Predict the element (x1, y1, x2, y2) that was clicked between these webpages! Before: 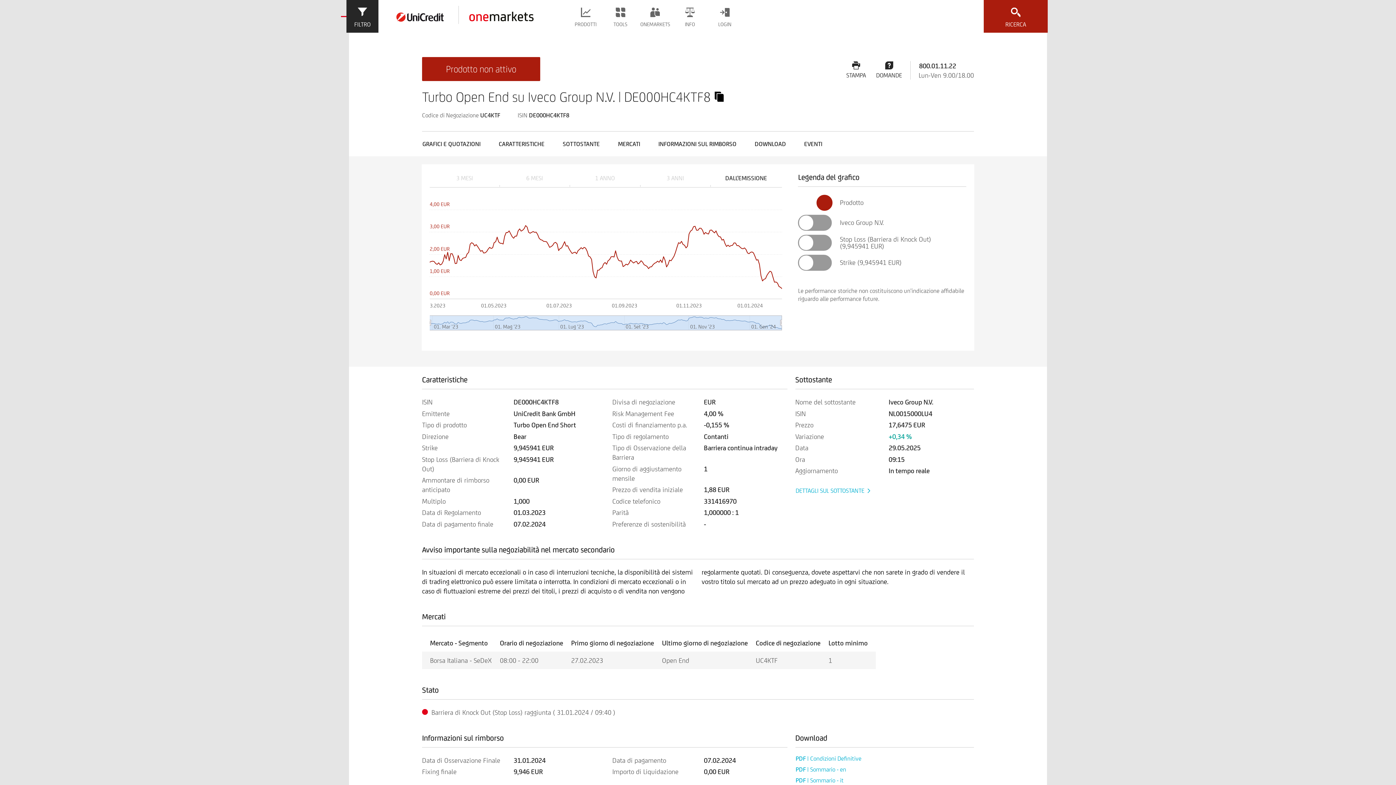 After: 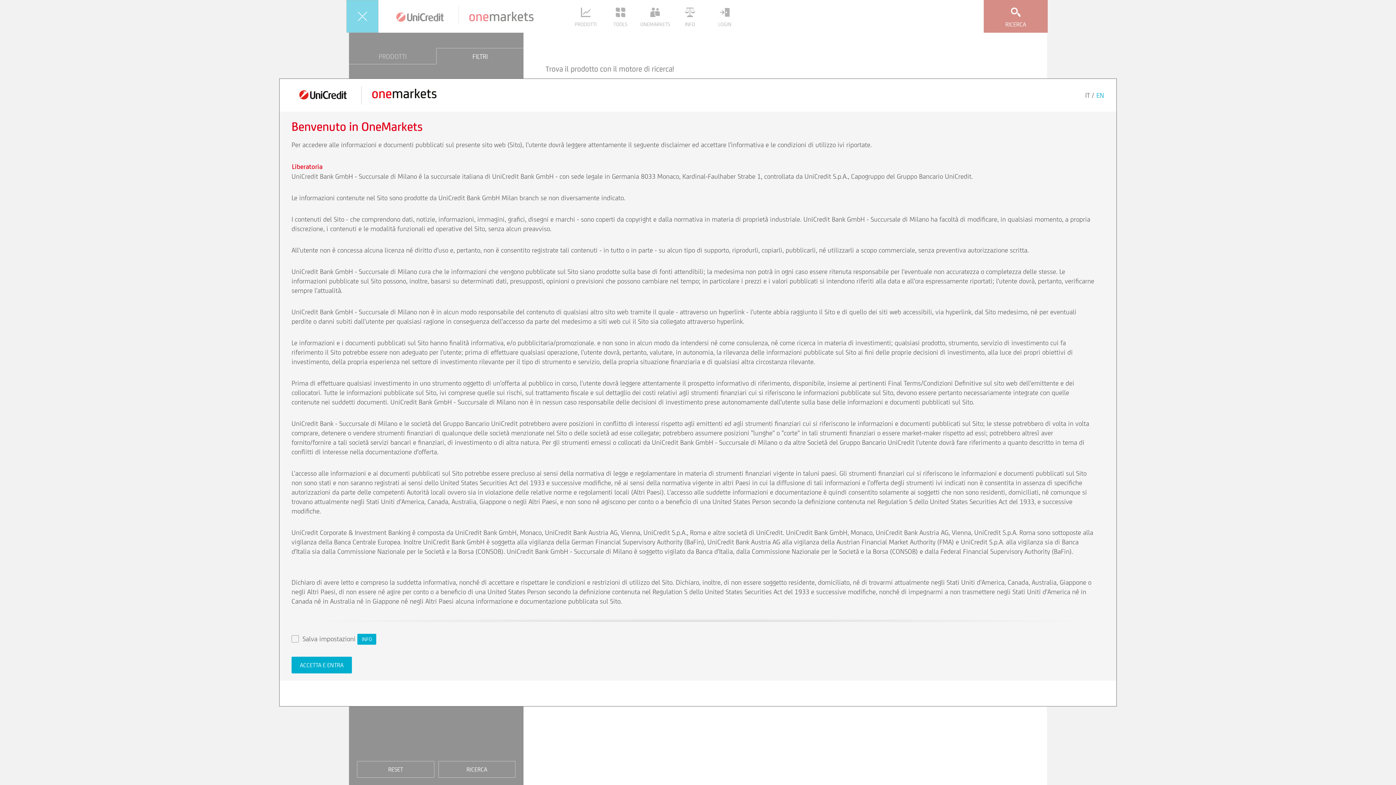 Action: bbox: (346, 0, 378, 32) label: FILTRO